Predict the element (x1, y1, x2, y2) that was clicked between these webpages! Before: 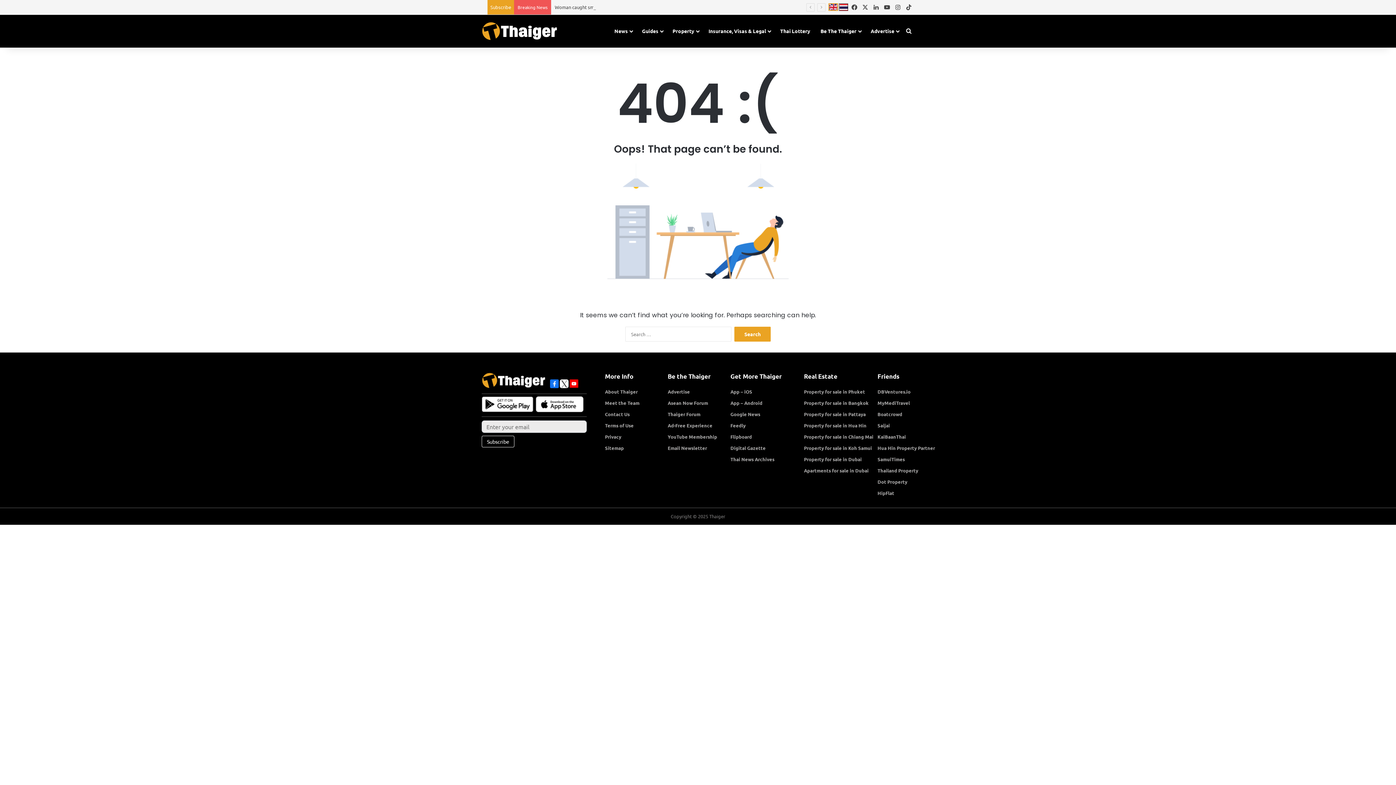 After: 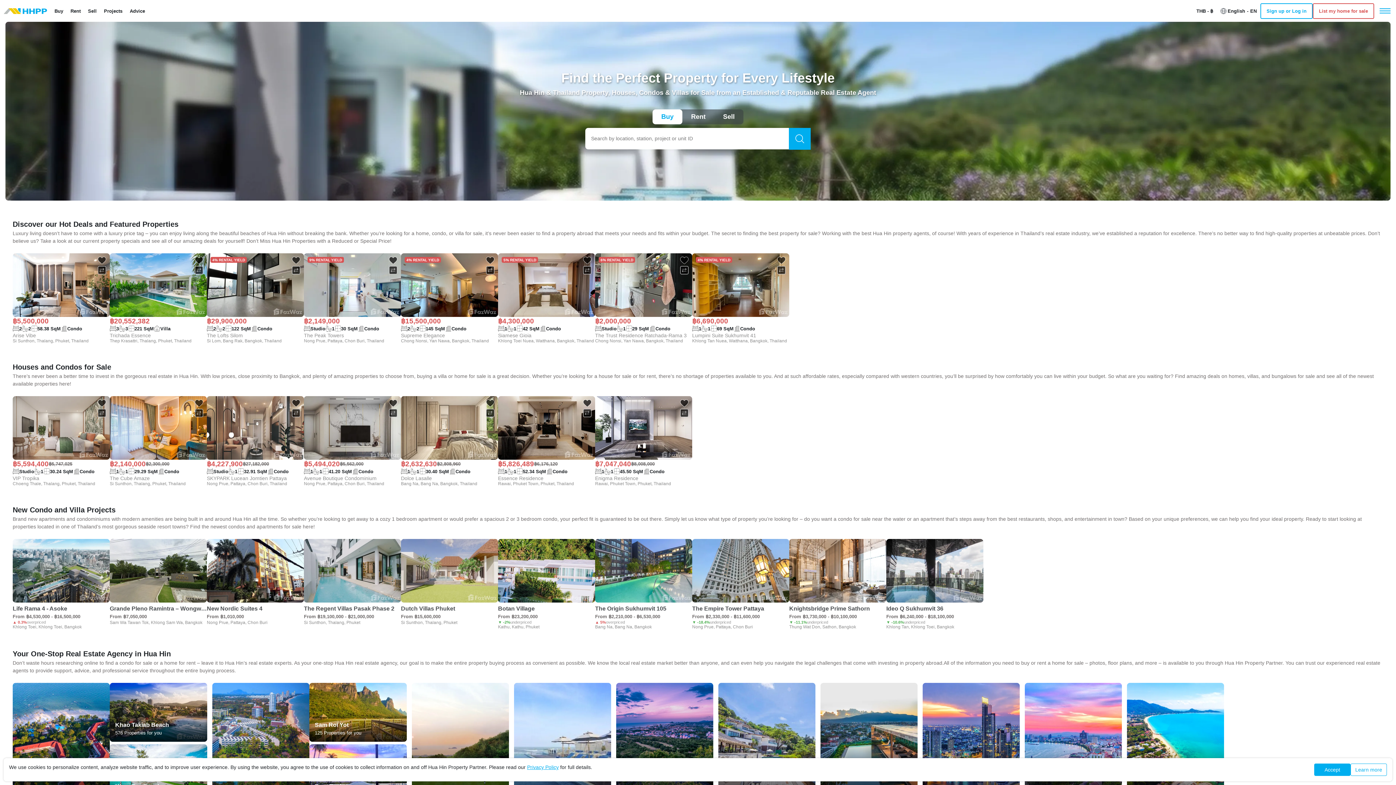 Action: label: Hua Hin Property Partner bbox: (877, 445, 935, 451)